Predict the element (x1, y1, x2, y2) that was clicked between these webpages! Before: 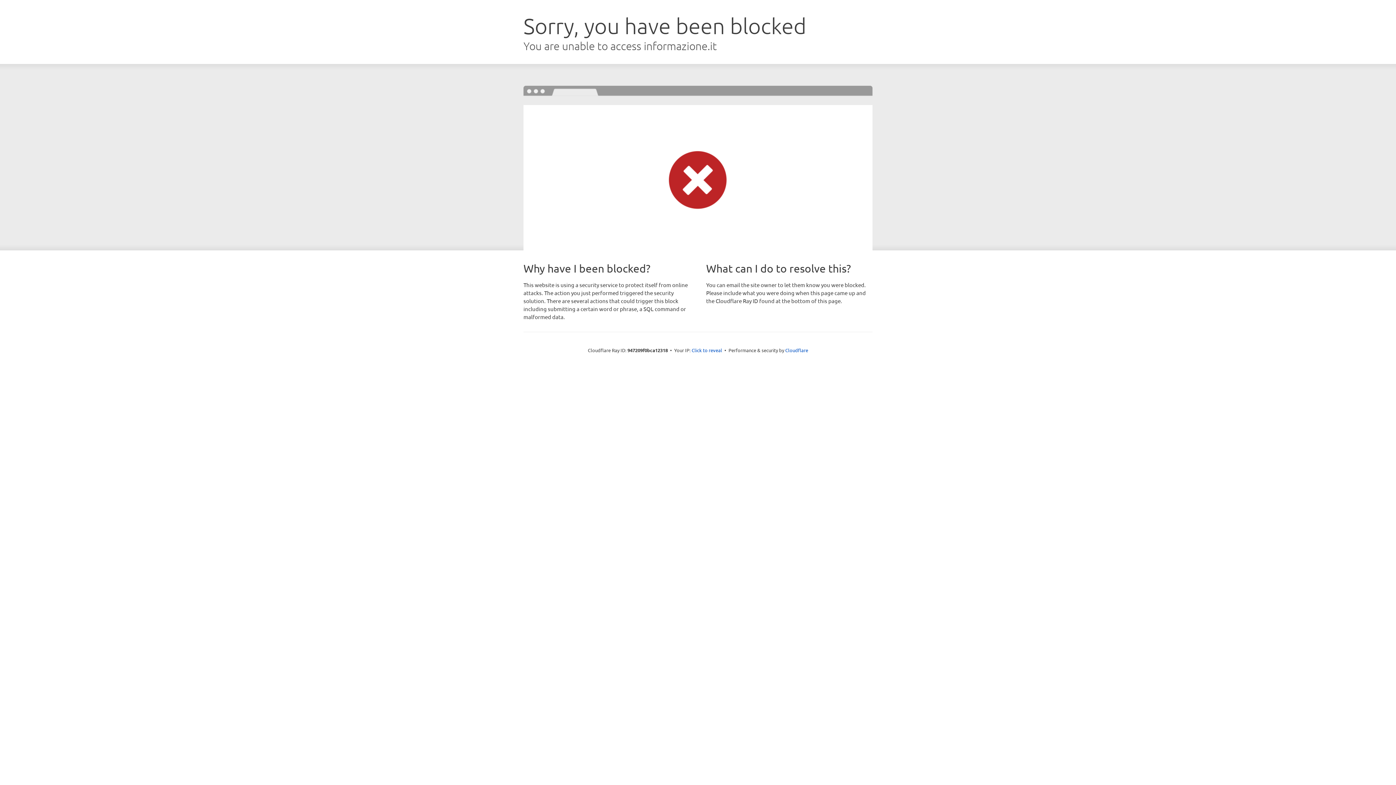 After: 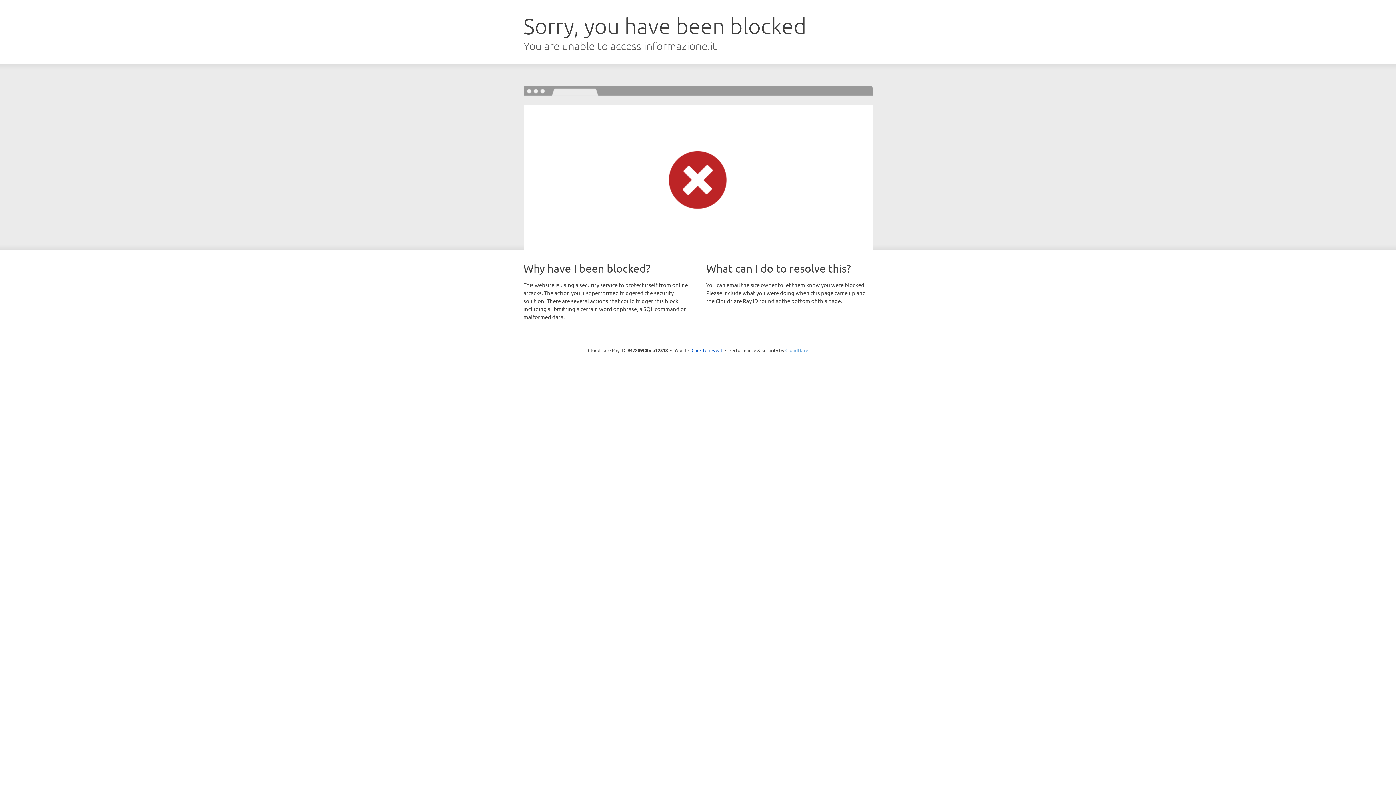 Action: bbox: (785, 347, 808, 353) label: Cloudflare